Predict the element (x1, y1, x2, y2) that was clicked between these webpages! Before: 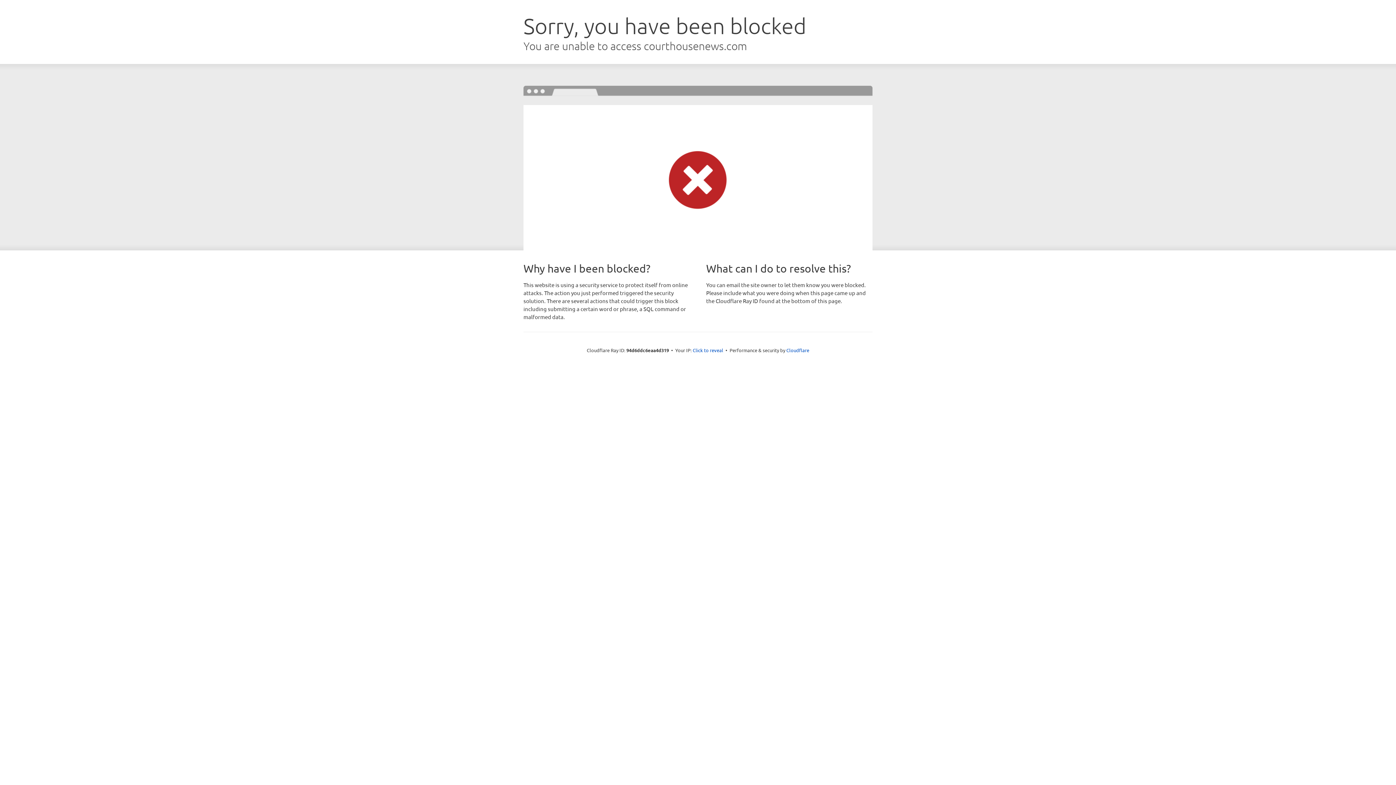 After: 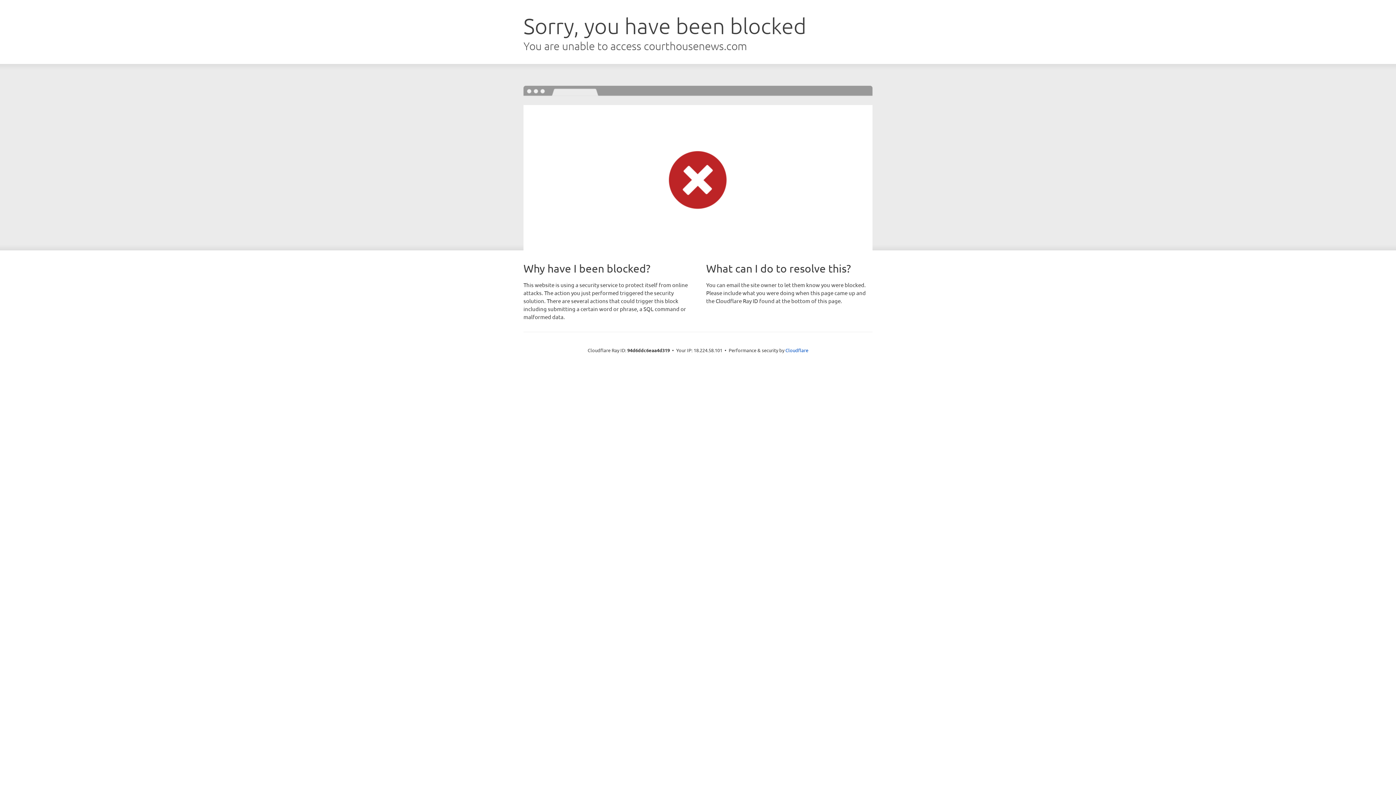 Action: label: Click to reveal bbox: (692, 346, 723, 353)